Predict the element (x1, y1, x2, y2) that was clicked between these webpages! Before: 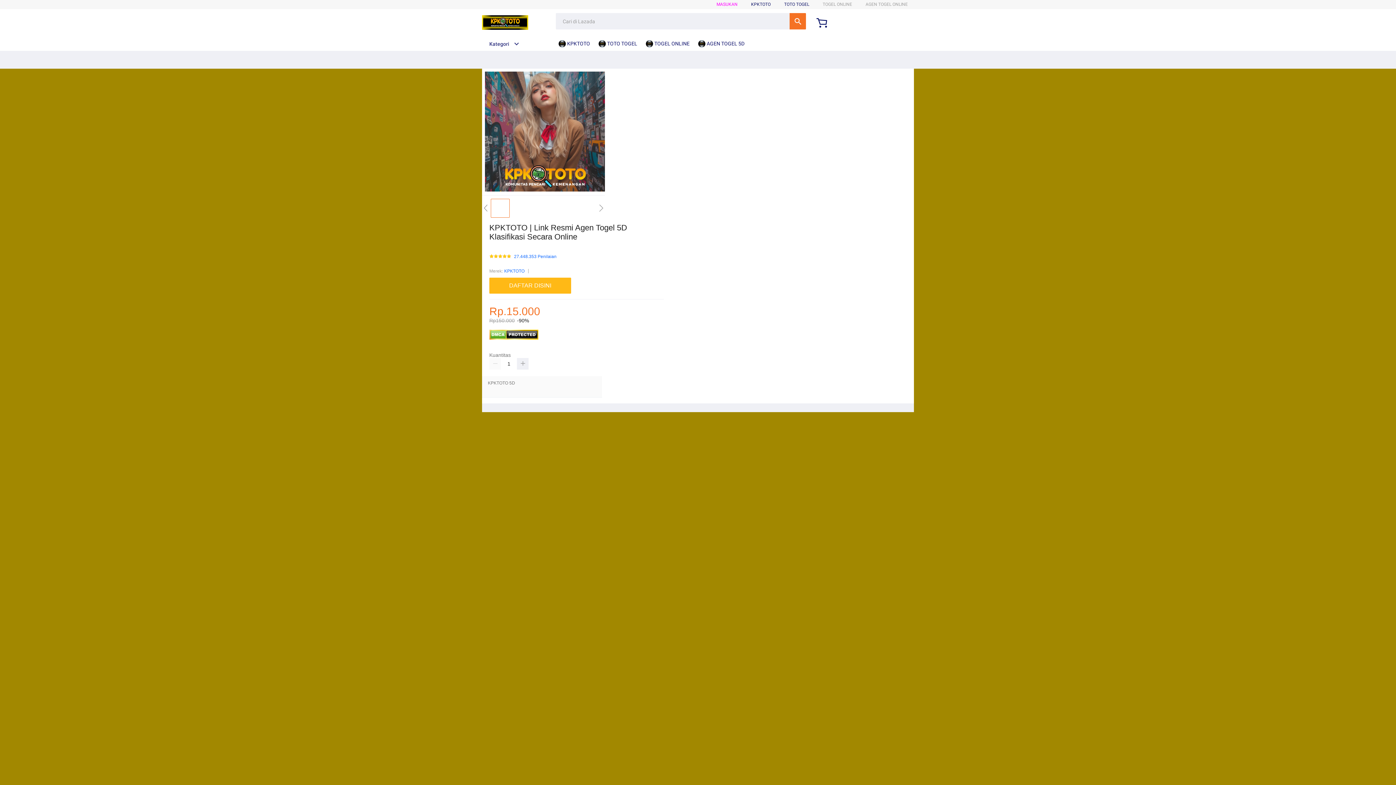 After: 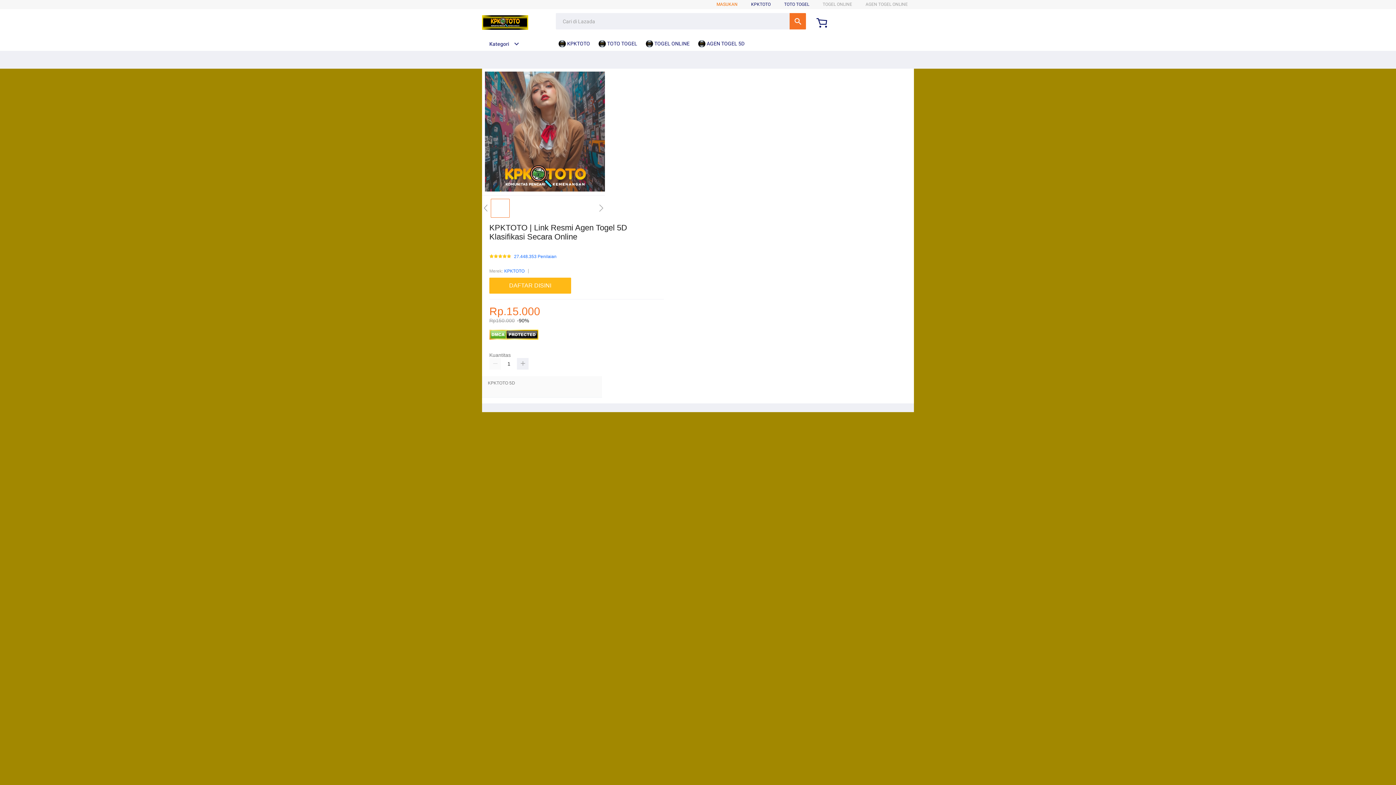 Action: bbox: (716, 1, 737, 6) label: MASUKAN